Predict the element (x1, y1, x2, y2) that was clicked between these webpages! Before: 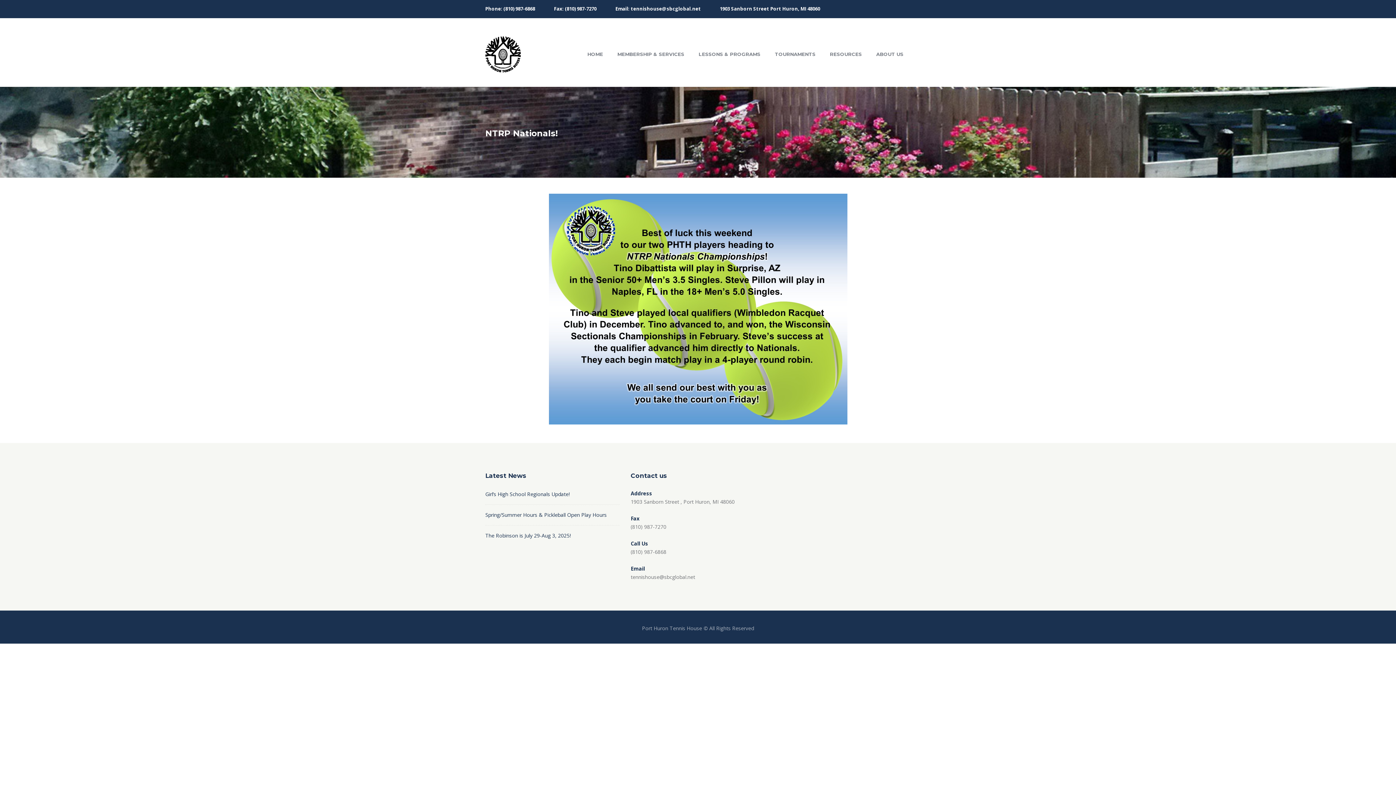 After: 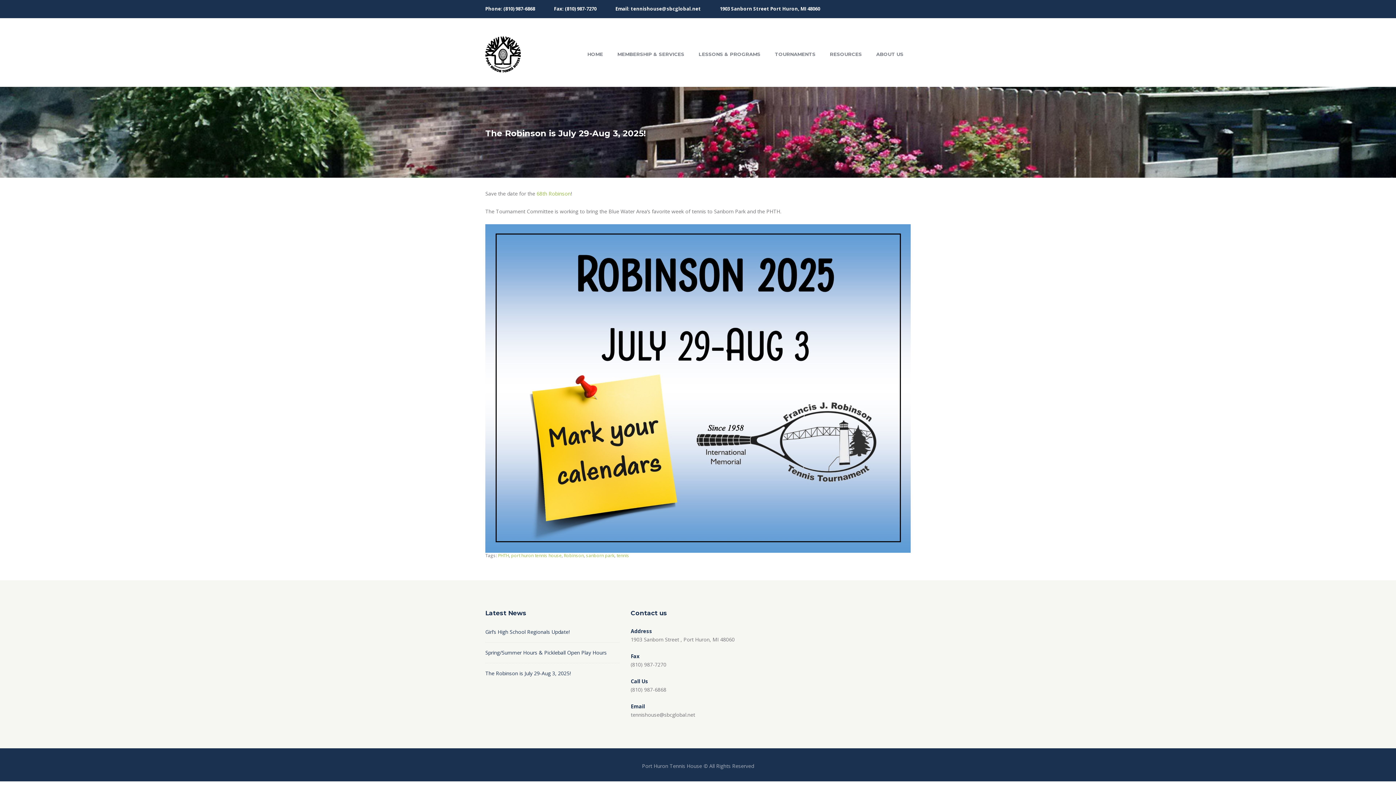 Action: label: The Robinson is July 29-Aug 3, 2025! bbox: (485, 532, 570, 539)